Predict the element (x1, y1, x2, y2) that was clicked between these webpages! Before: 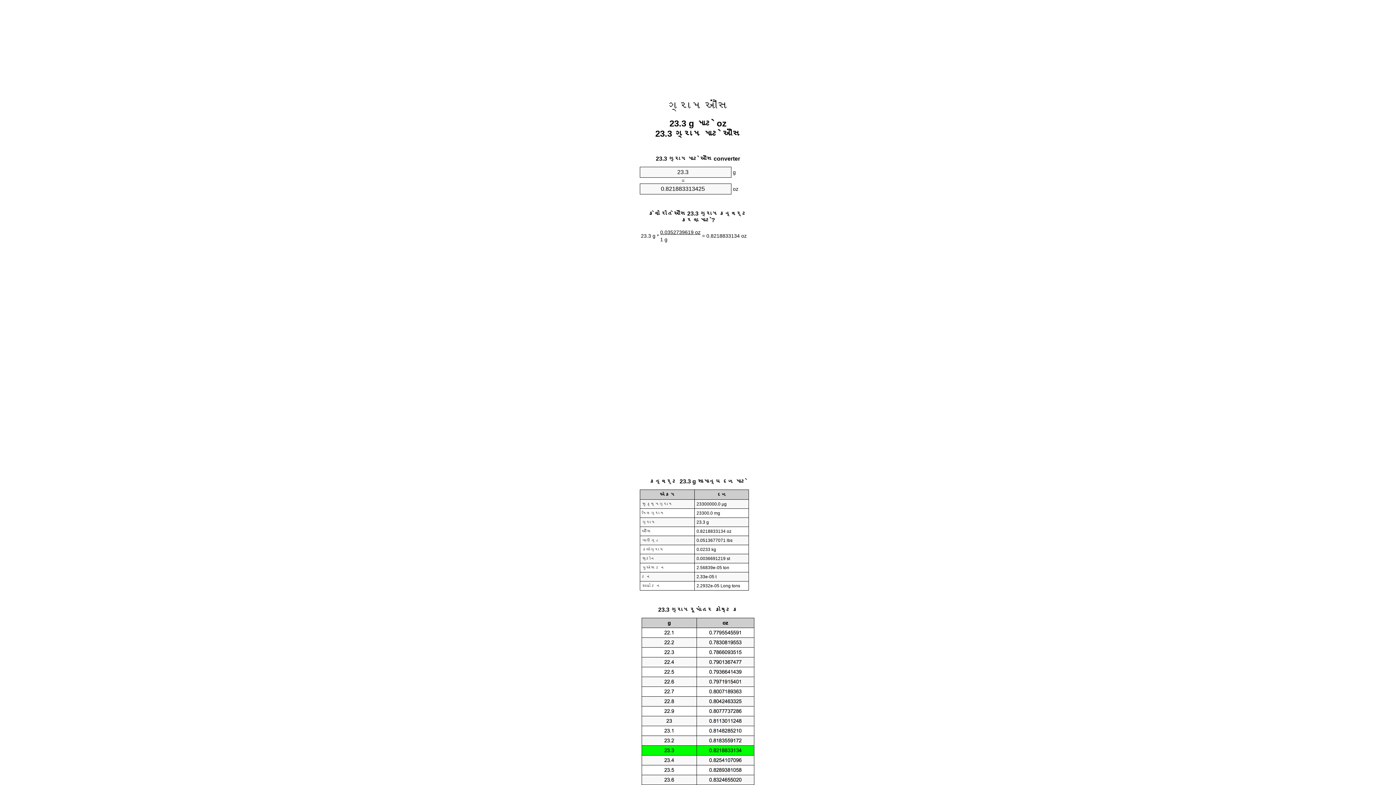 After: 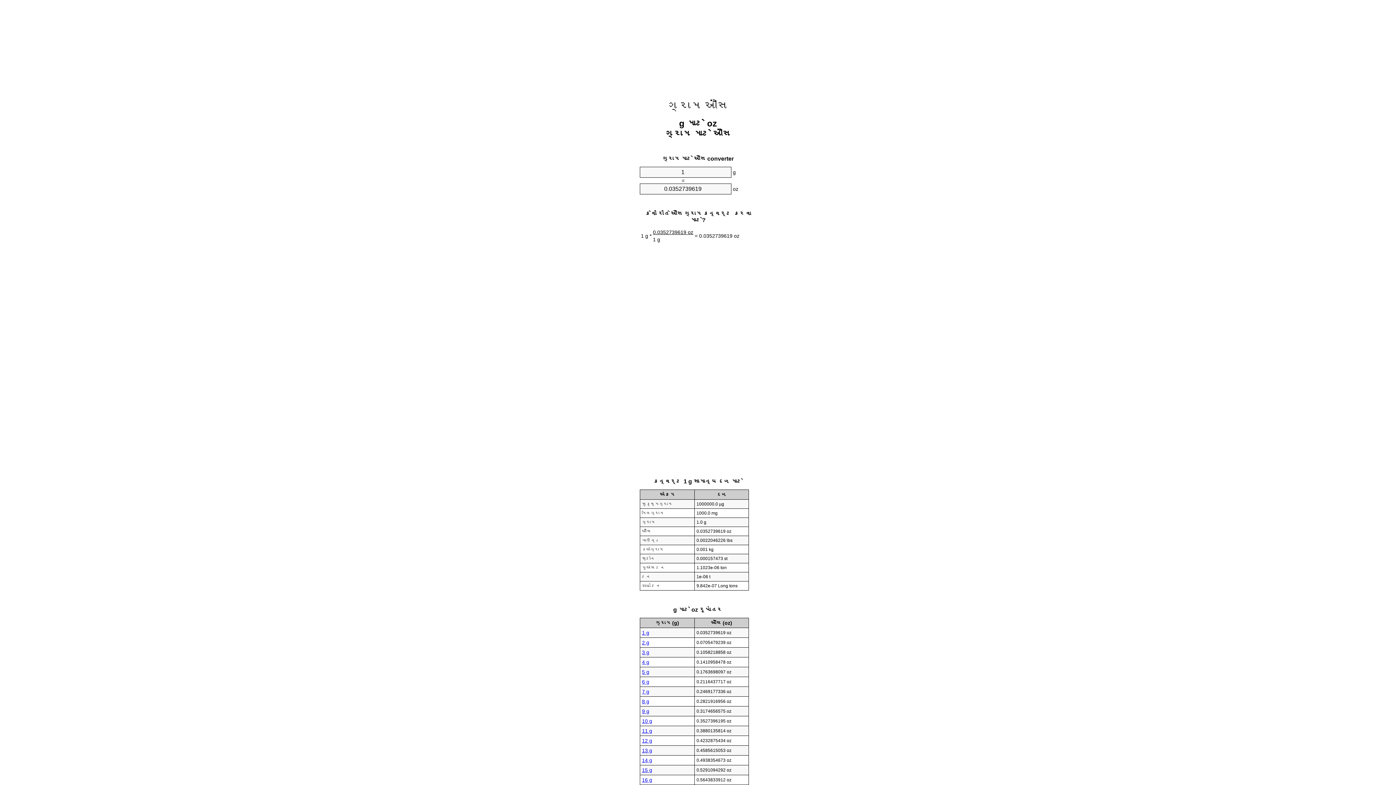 Action: label: ગ્રામ ઔંસ bbox: (667, 99, 728, 112)